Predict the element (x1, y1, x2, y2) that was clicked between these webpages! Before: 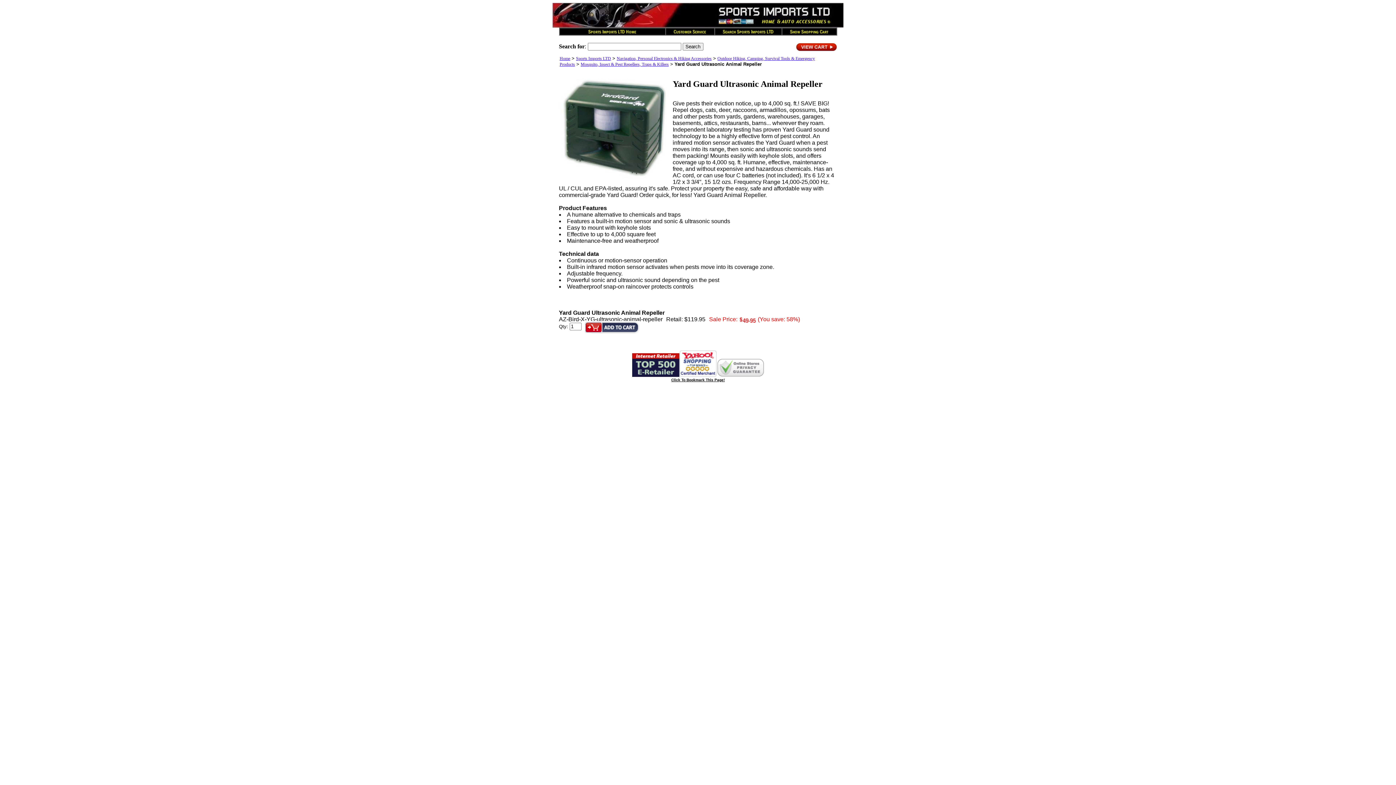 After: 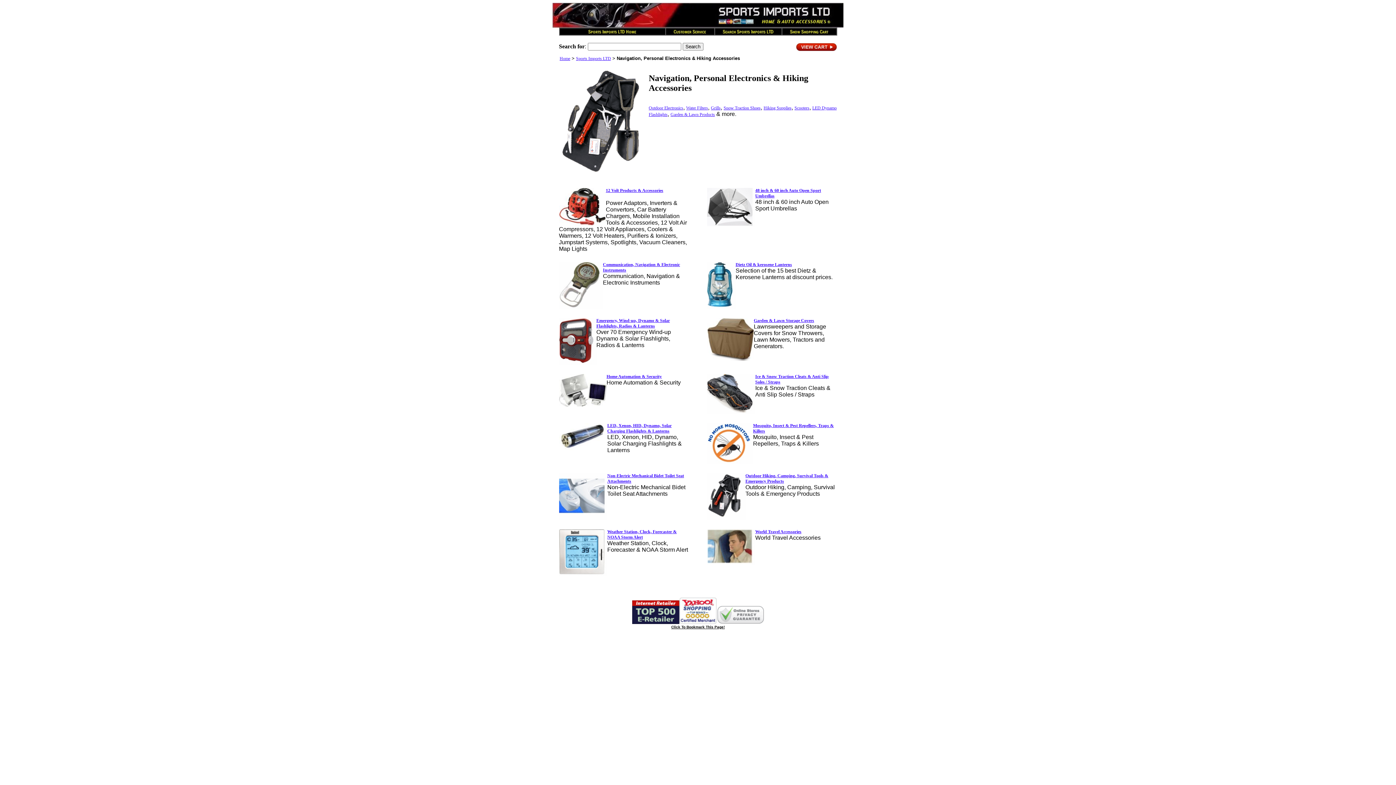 Action: bbox: (616, 56, 711, 61) label: Navigation, Personal Electronics & Hiking Accessories